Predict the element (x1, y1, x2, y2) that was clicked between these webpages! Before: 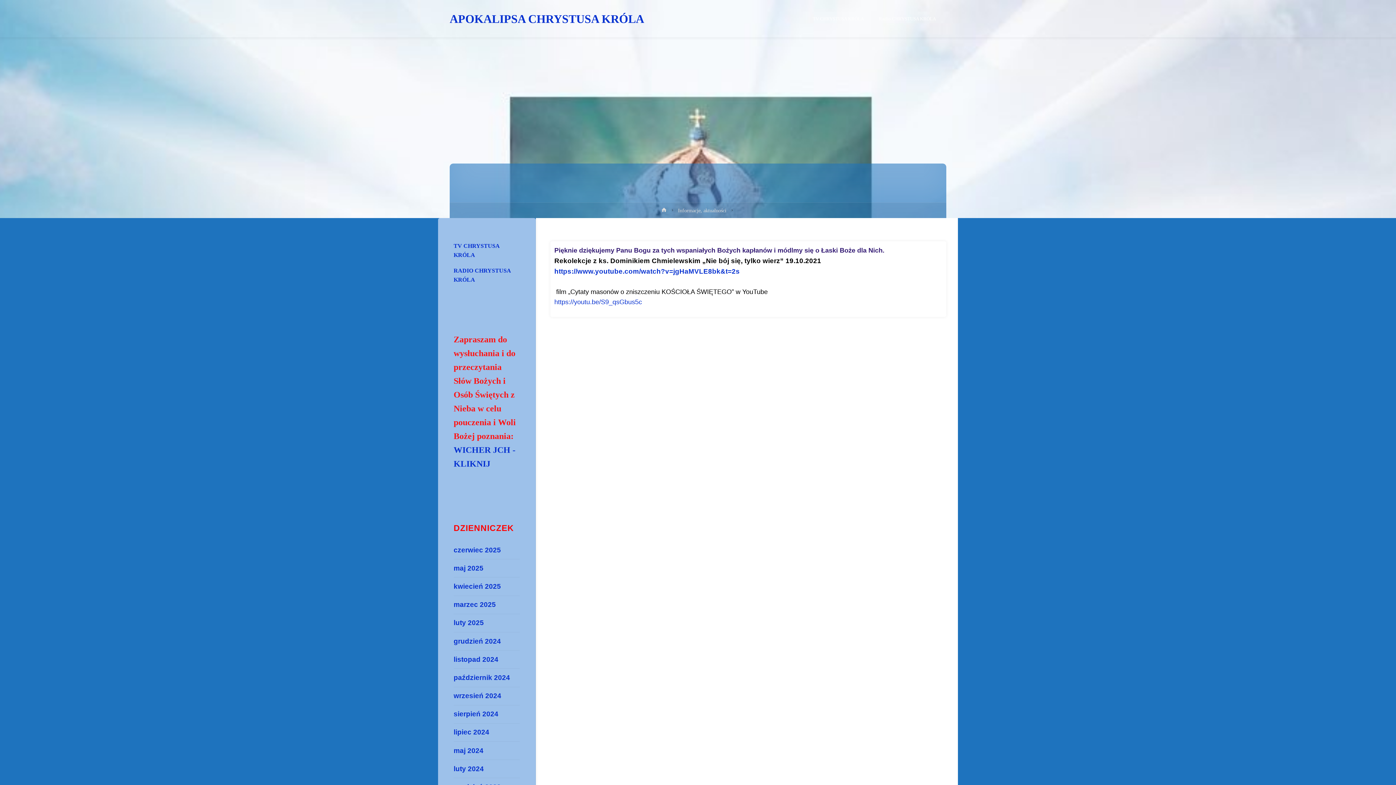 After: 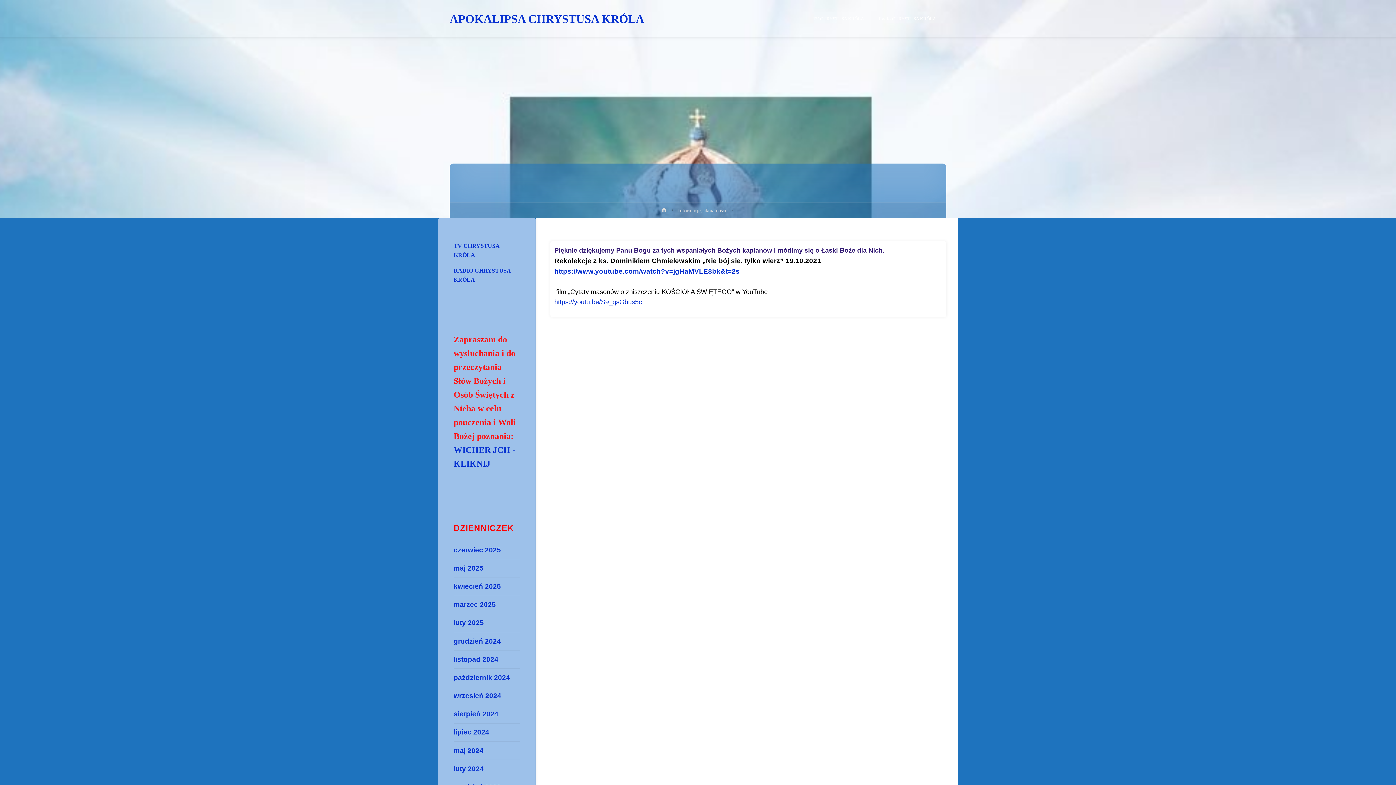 Action: label: https://www.youtube.com/watch?v=jgHaMVLE8bk&t=2s bbox: (554, 267, 739, 275)